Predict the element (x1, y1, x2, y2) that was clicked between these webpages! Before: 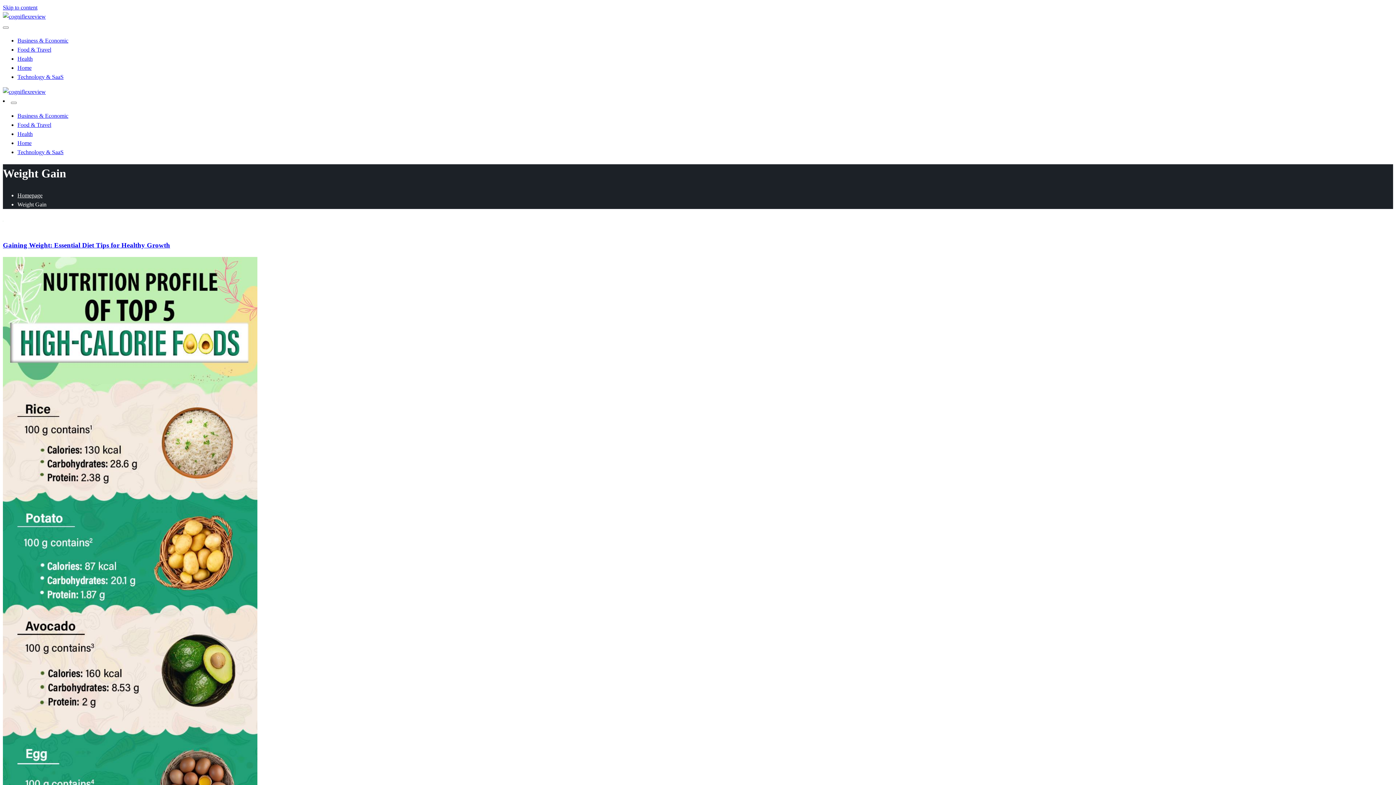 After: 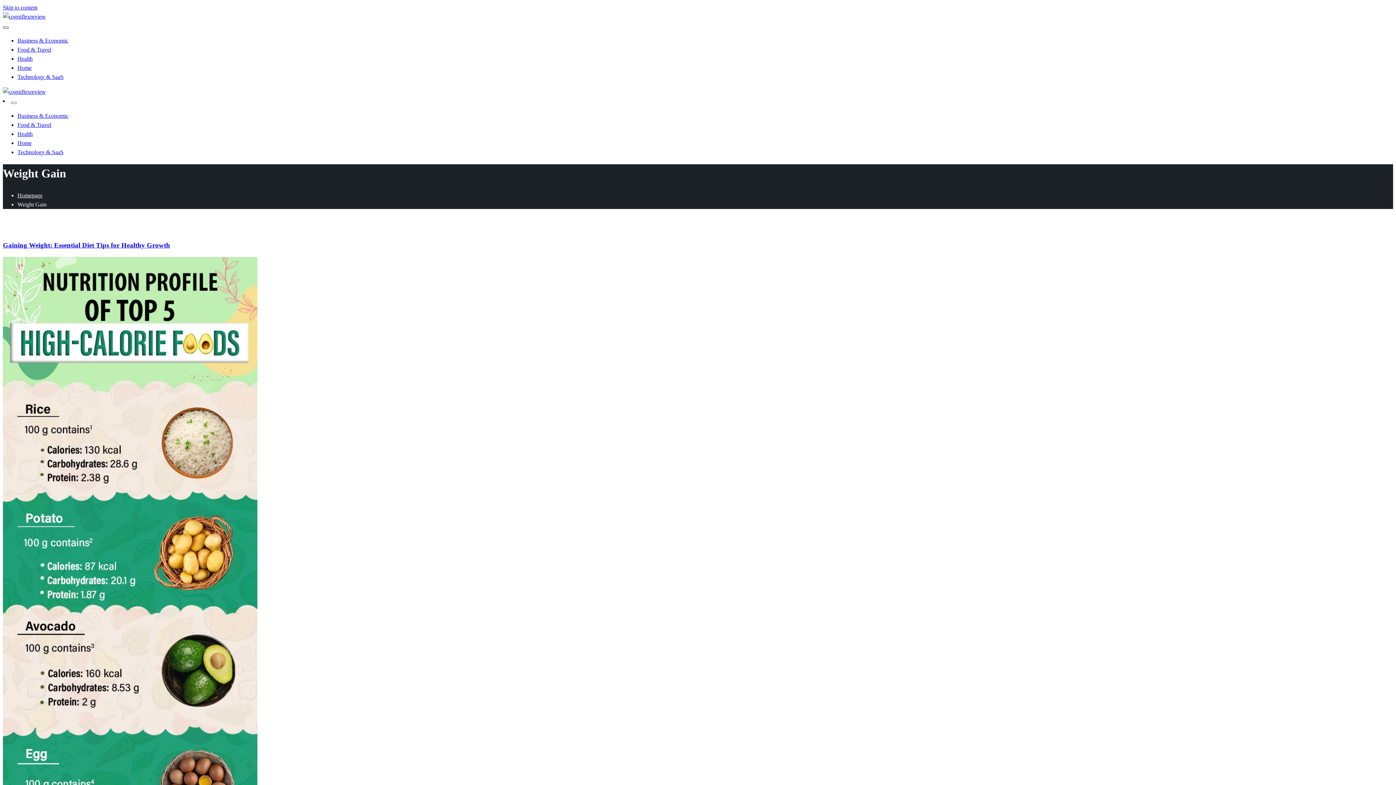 Action: label: Close menu bbox: (2, 26, 8, 28)